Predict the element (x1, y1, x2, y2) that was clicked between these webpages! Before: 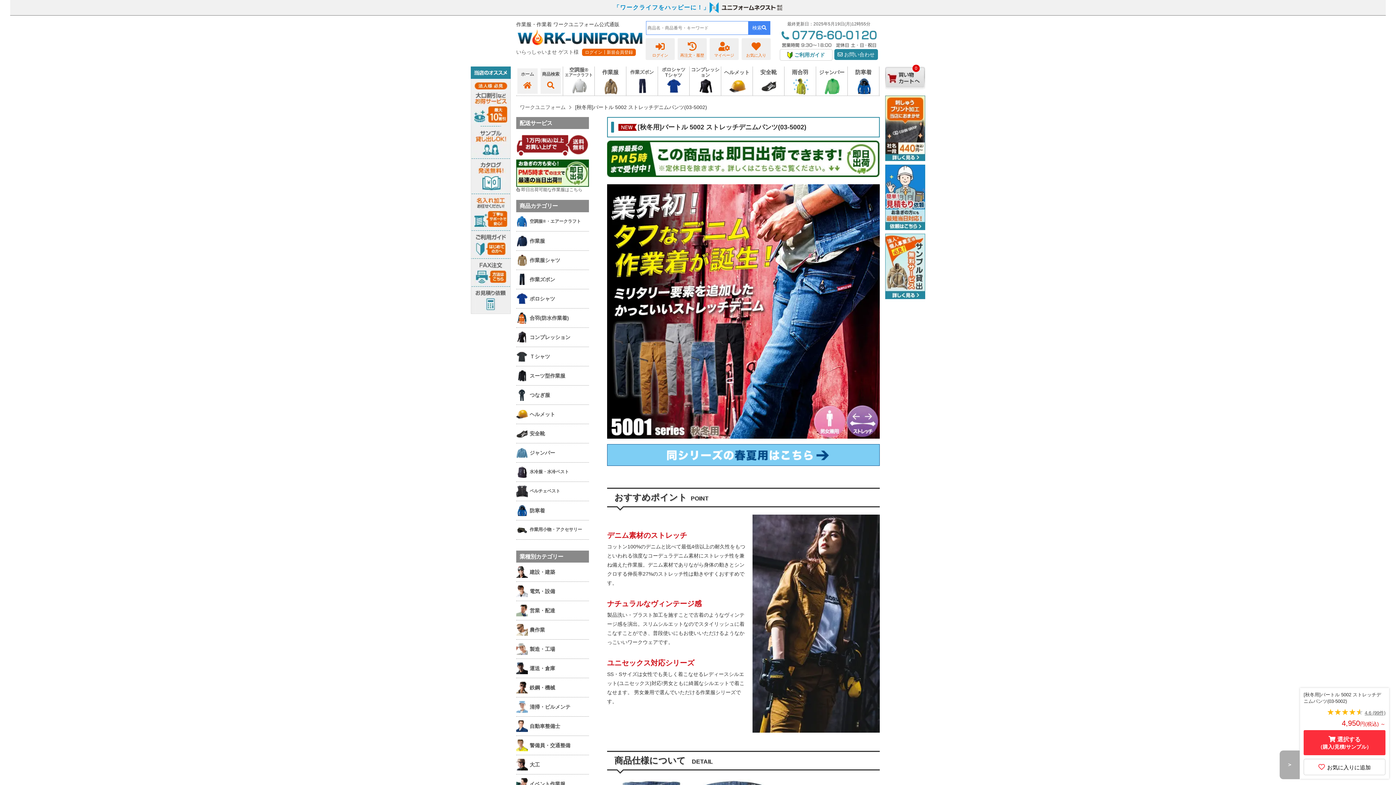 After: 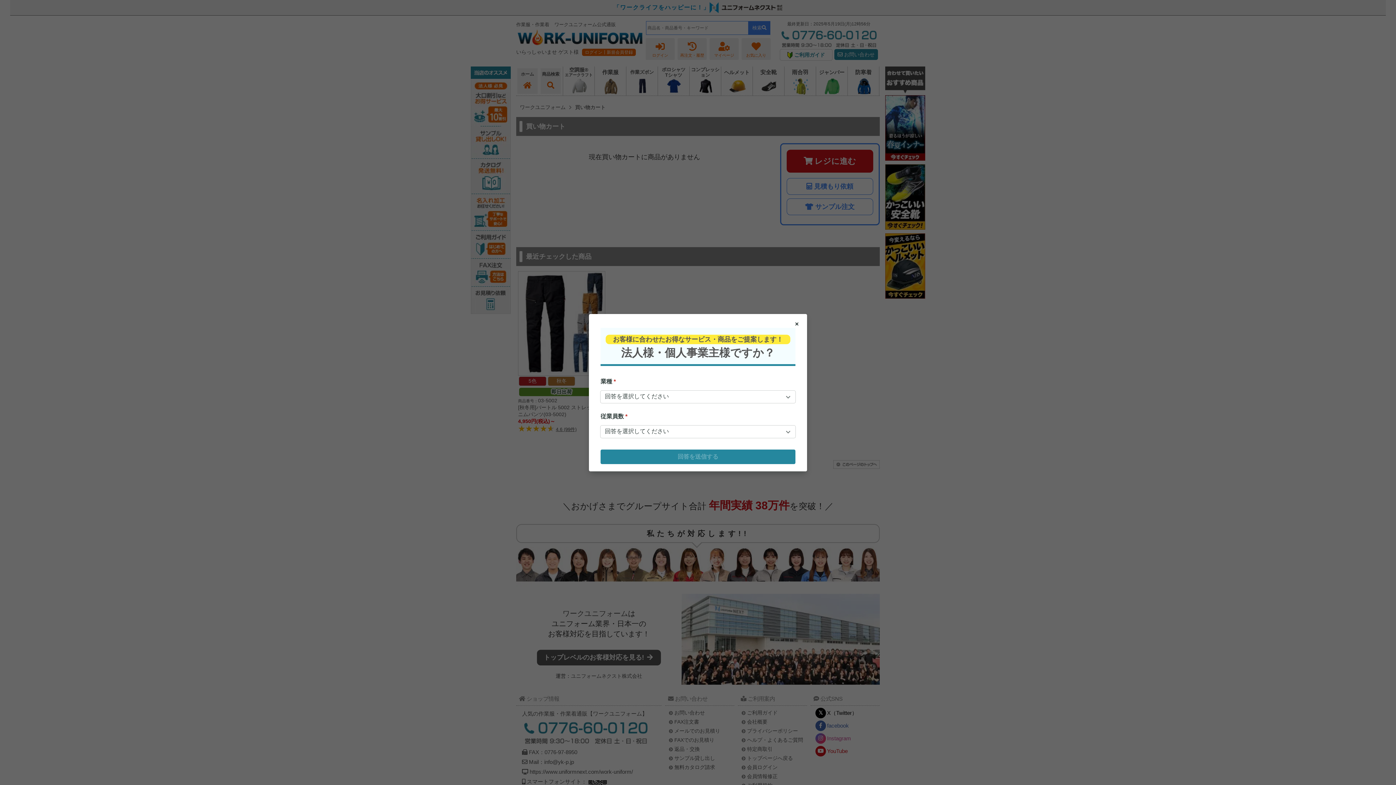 Action: bbox: (885, 91, 925, 96) label: 0